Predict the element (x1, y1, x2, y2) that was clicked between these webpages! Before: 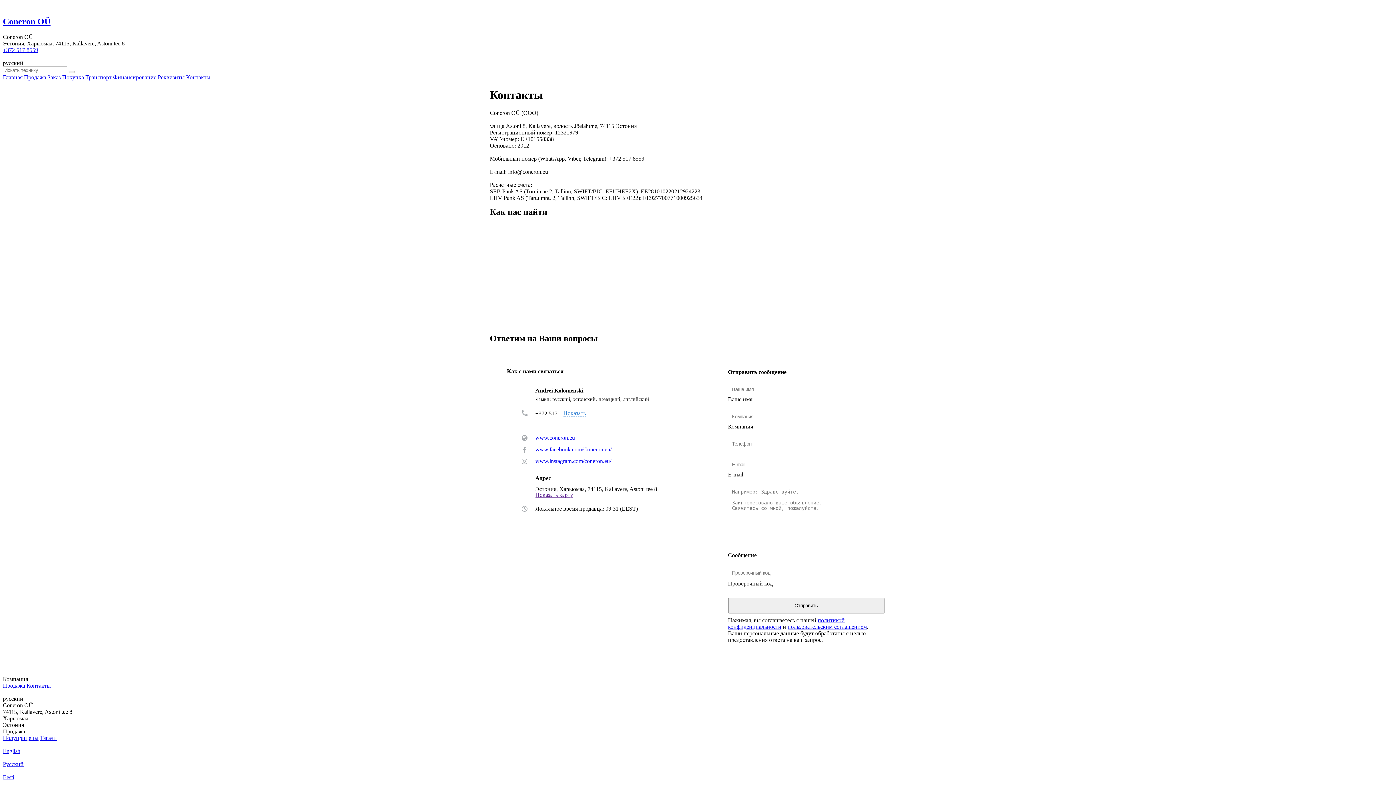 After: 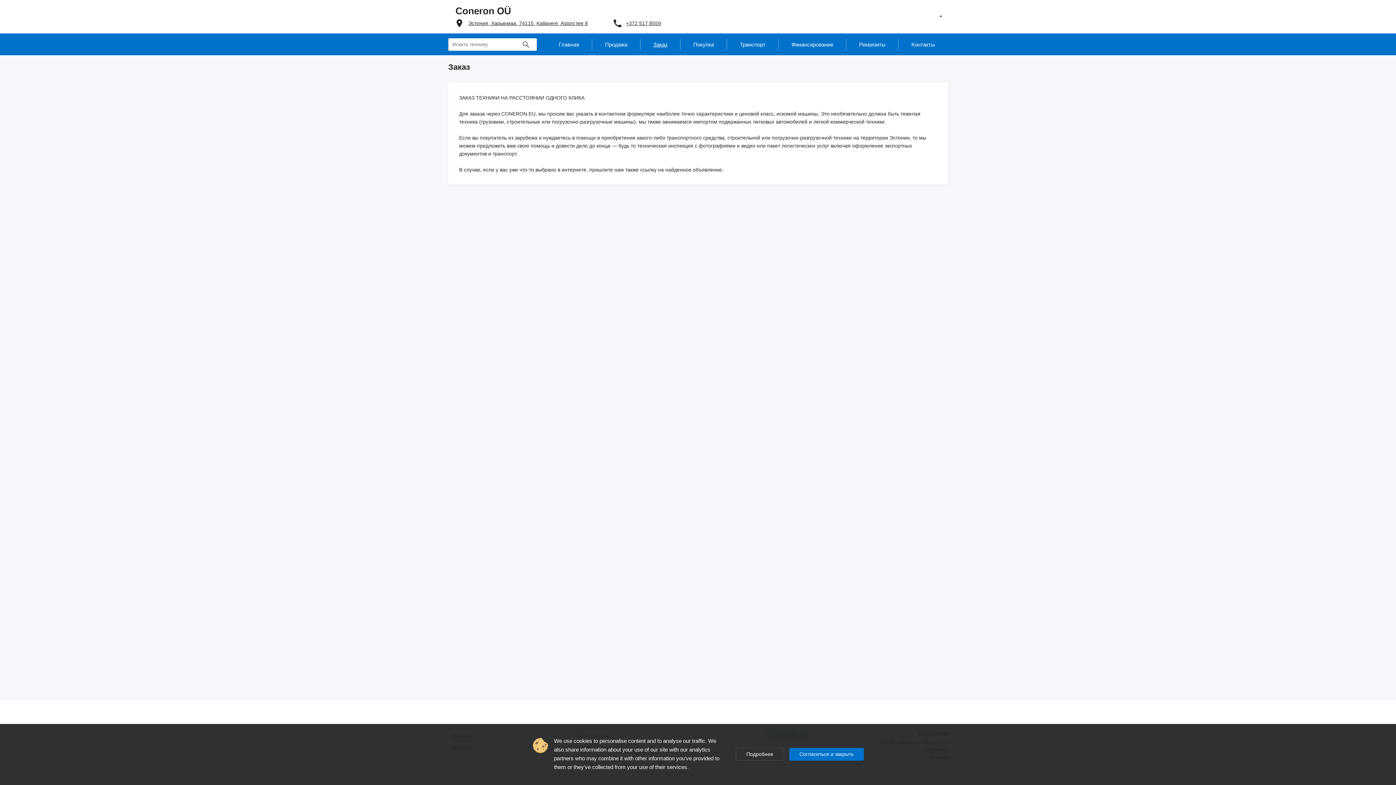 Action: bbox: (47, 74, 62, 80) label: Заказ 